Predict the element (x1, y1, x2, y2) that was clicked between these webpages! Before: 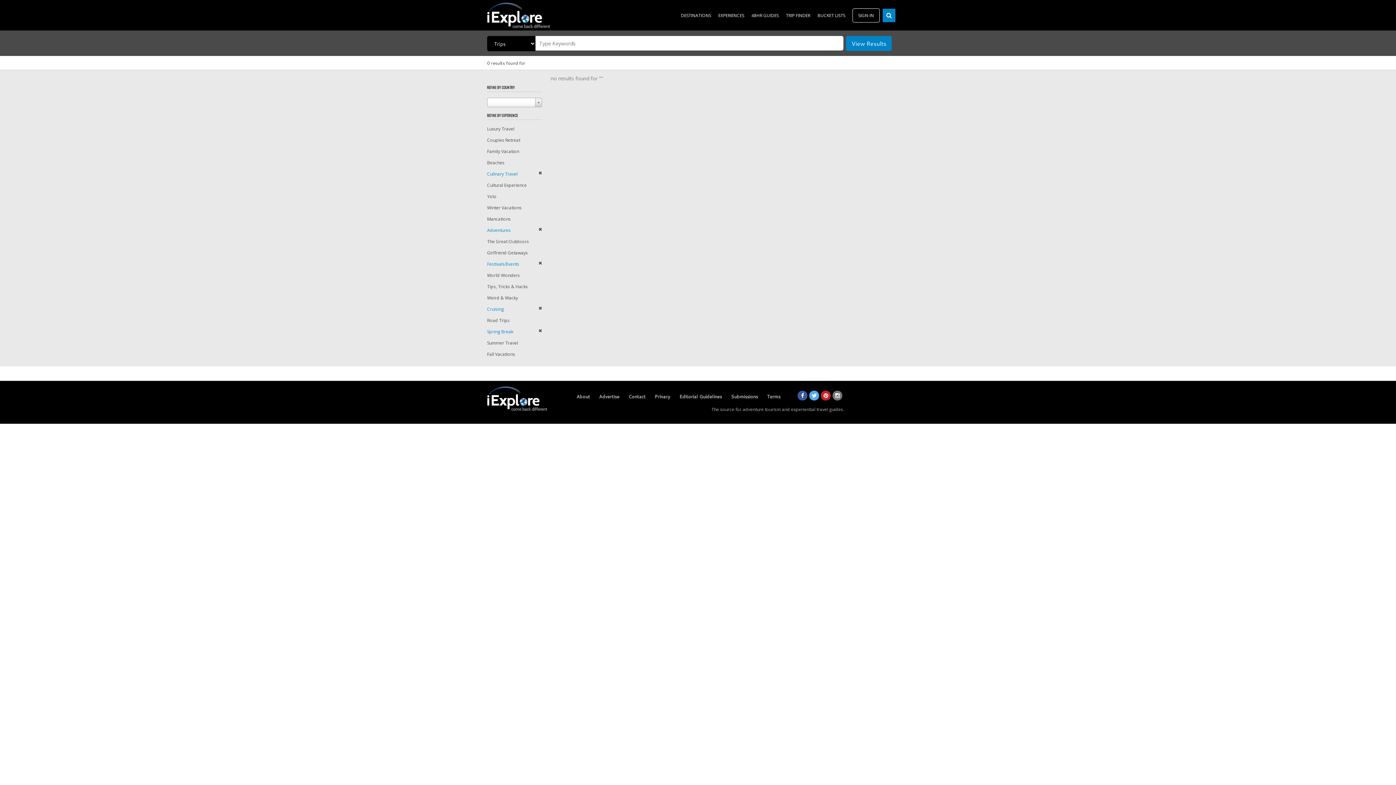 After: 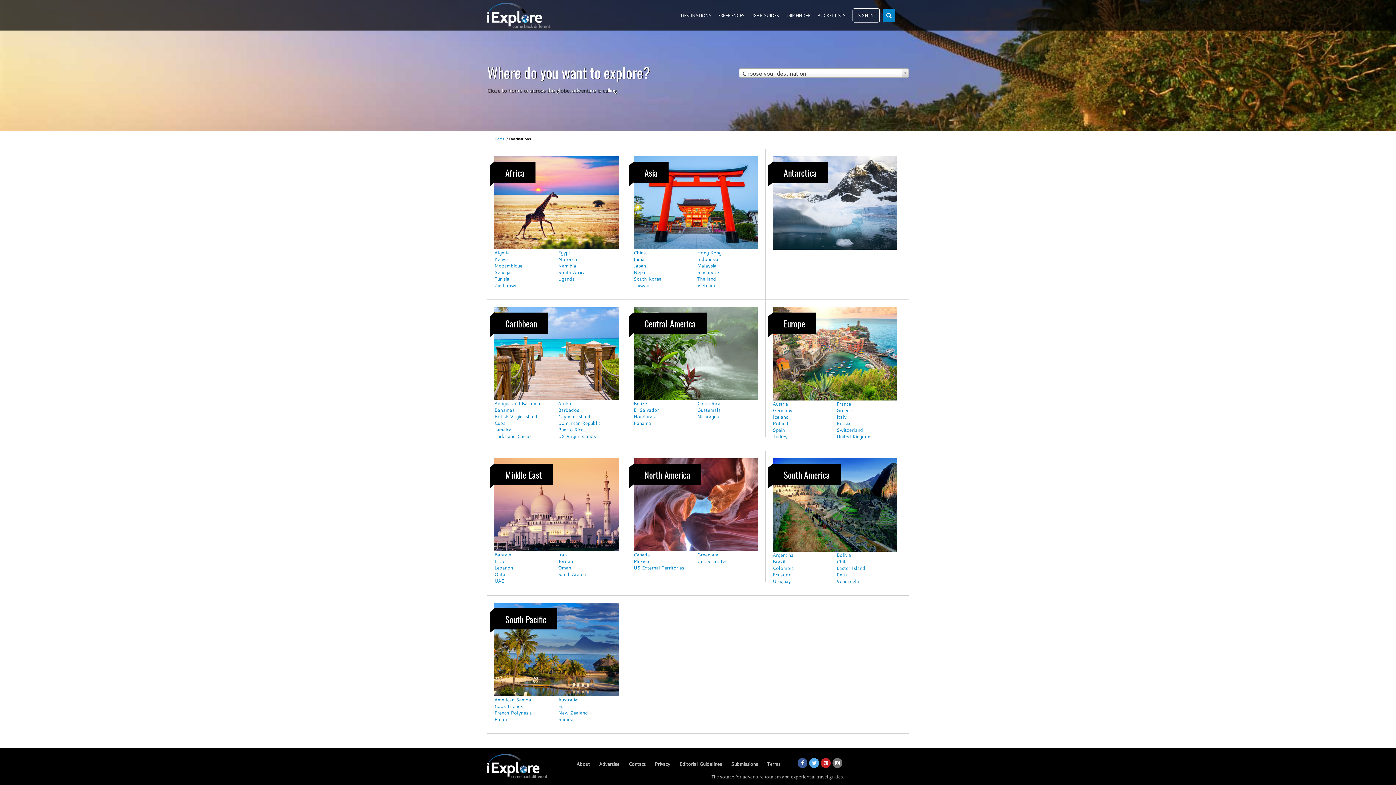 Action: label: DESTINATIONS bbox: (681, 12, 711, 18)